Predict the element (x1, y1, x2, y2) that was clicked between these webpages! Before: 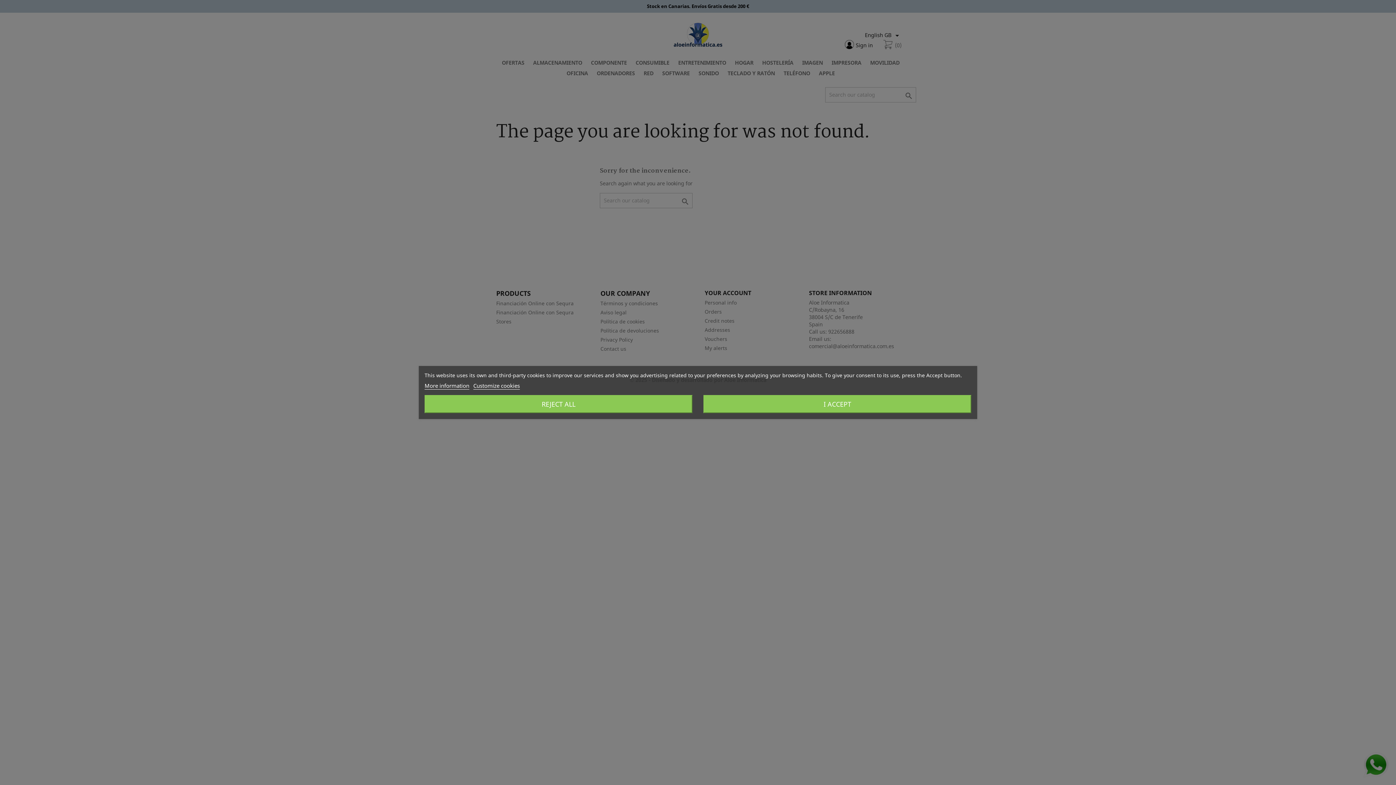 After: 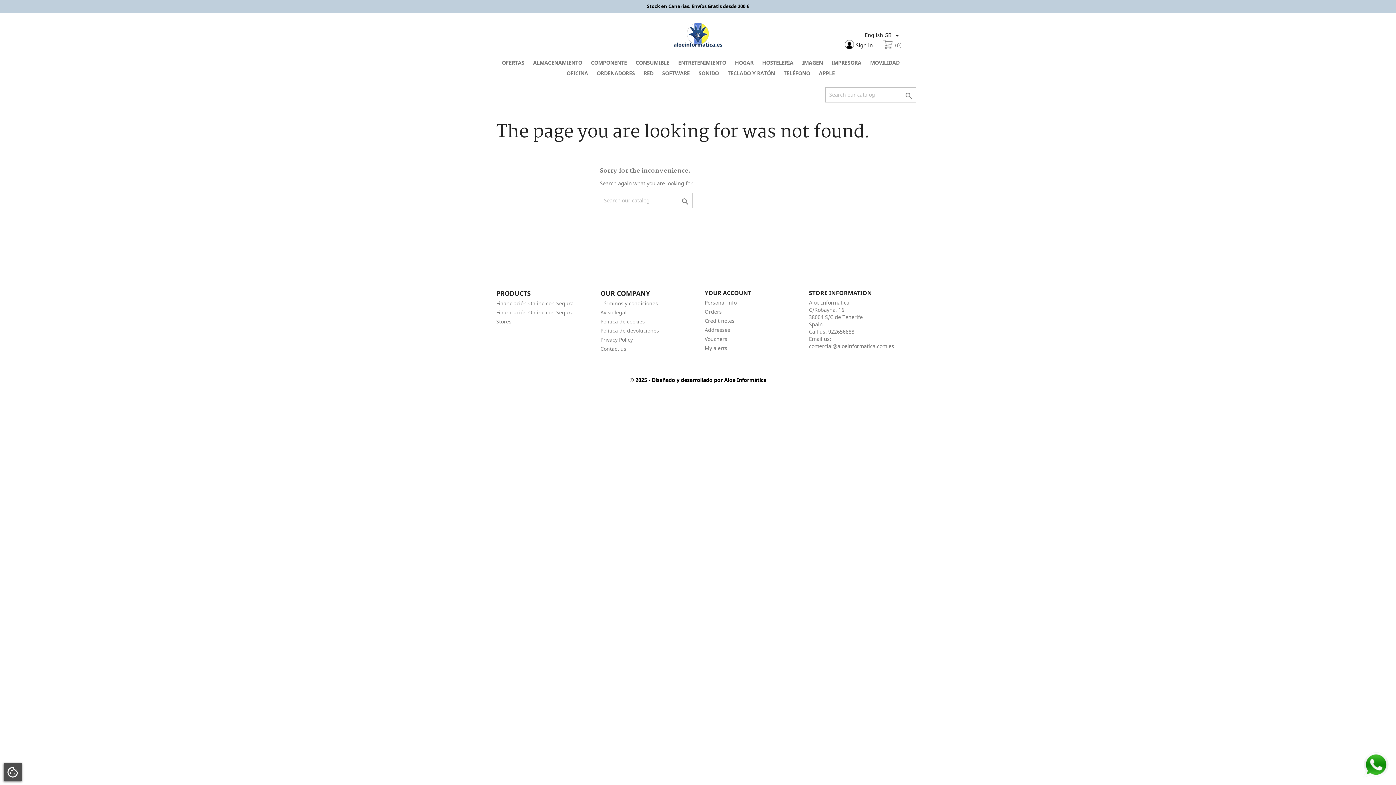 Action: bbox: (703, 395, 971, 413) label: I ACCEPT